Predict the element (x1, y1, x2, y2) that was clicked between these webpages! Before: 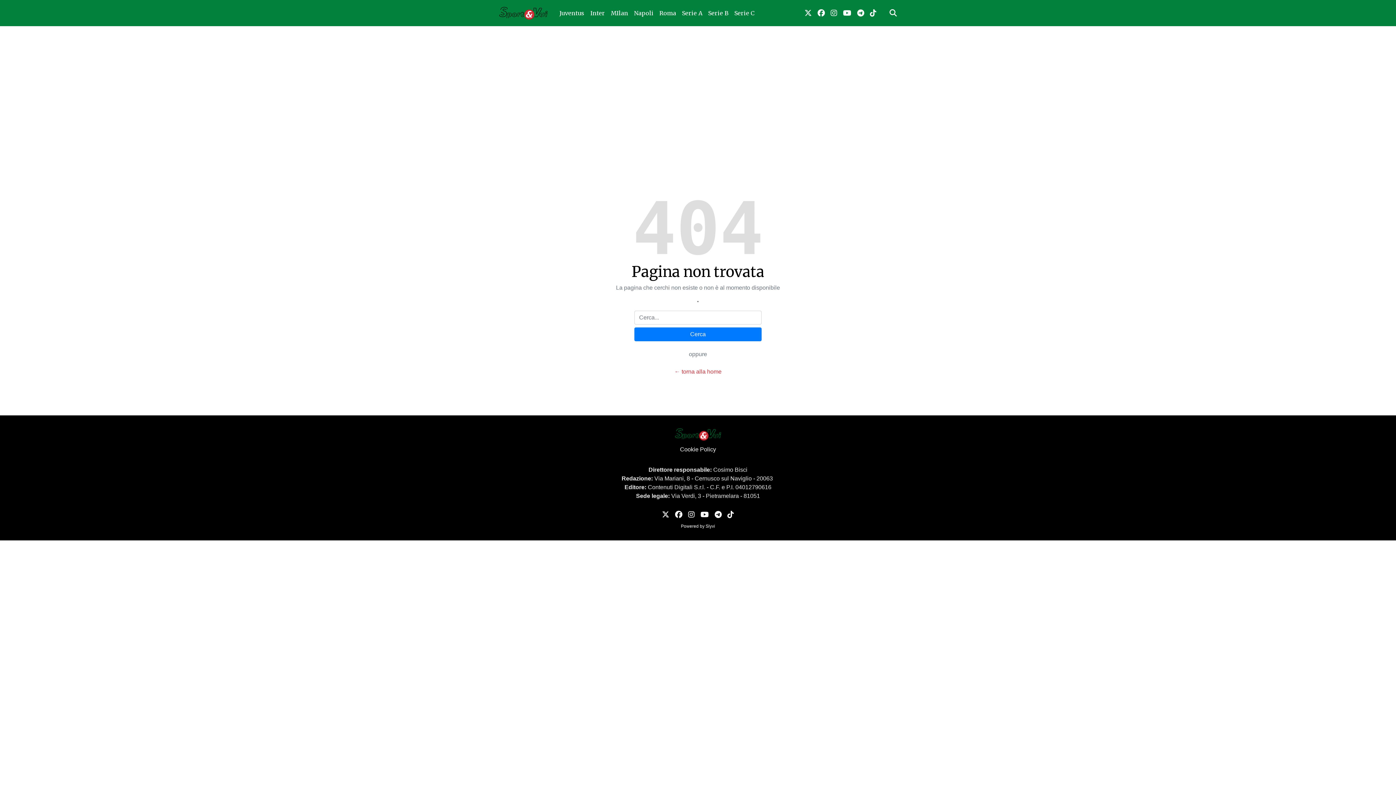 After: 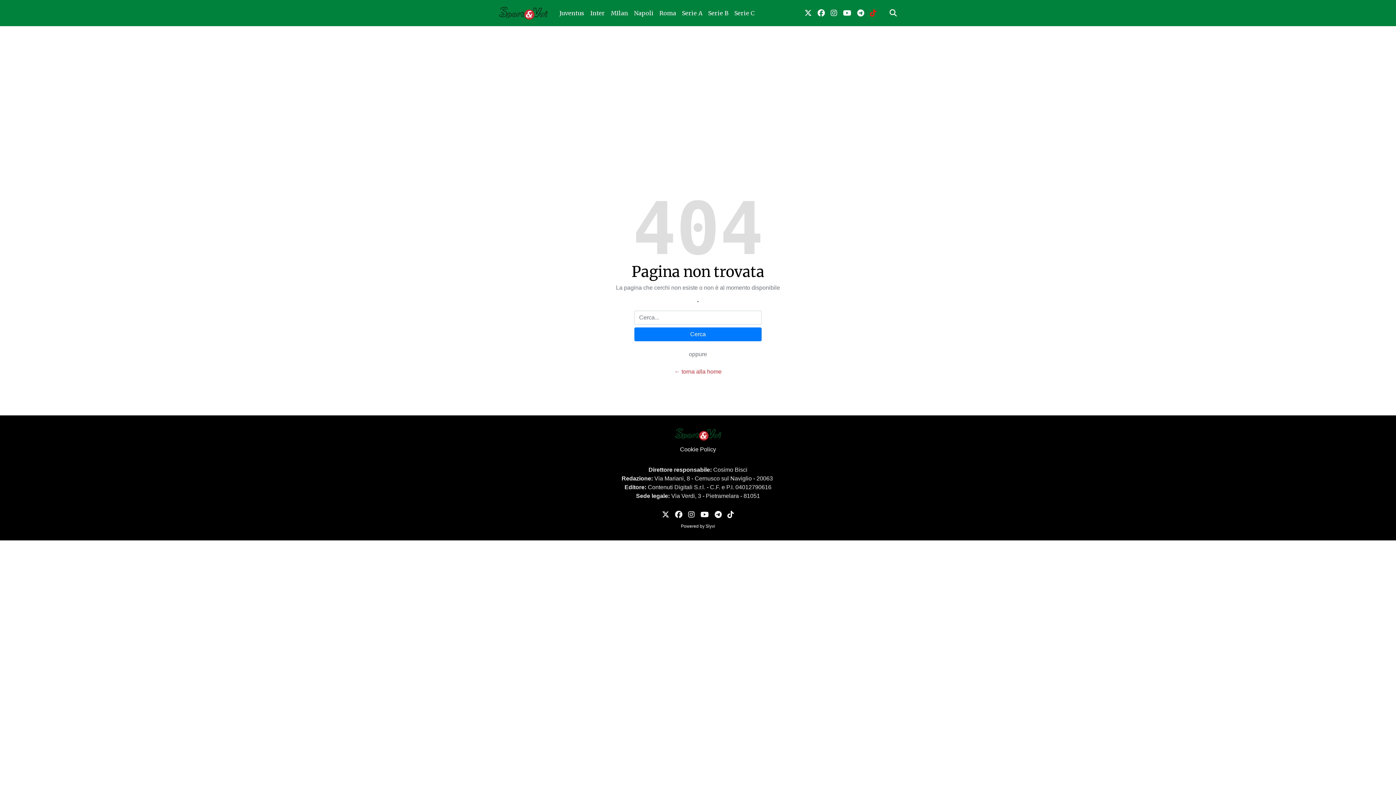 Action: bbox: (867, 4, 879, 21) label: link tiktok